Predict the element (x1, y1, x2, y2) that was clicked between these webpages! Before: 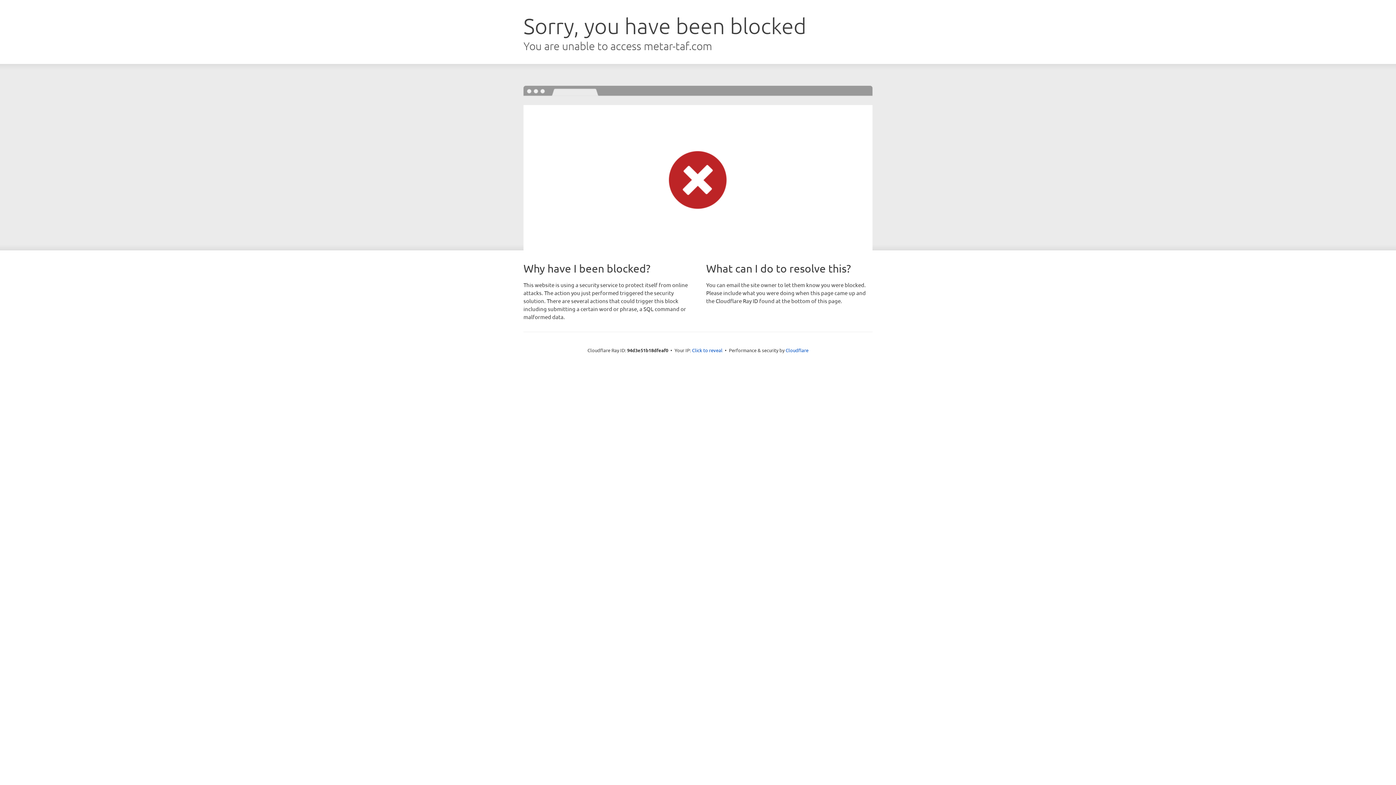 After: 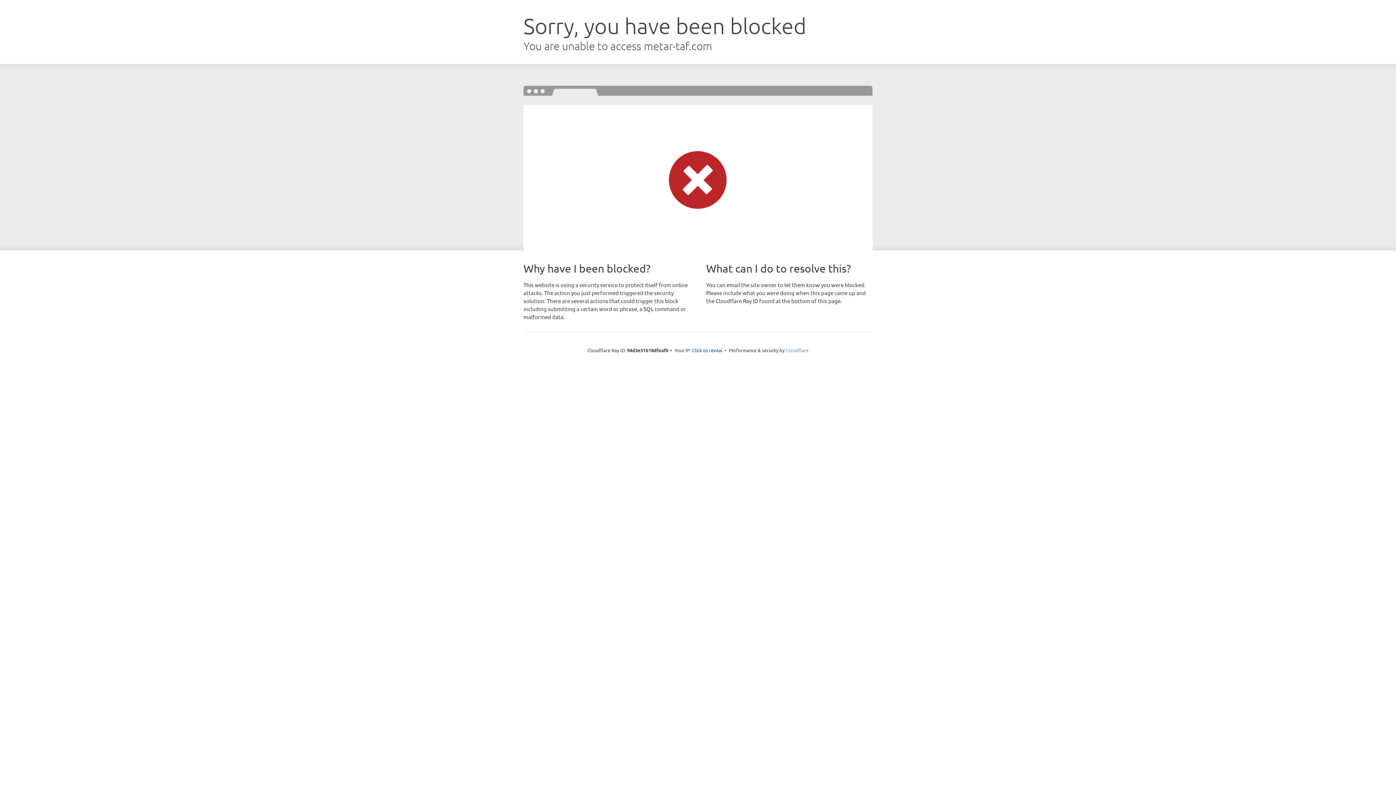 Action: label: Cloudflare bbox: (785, 347, 808, 353)